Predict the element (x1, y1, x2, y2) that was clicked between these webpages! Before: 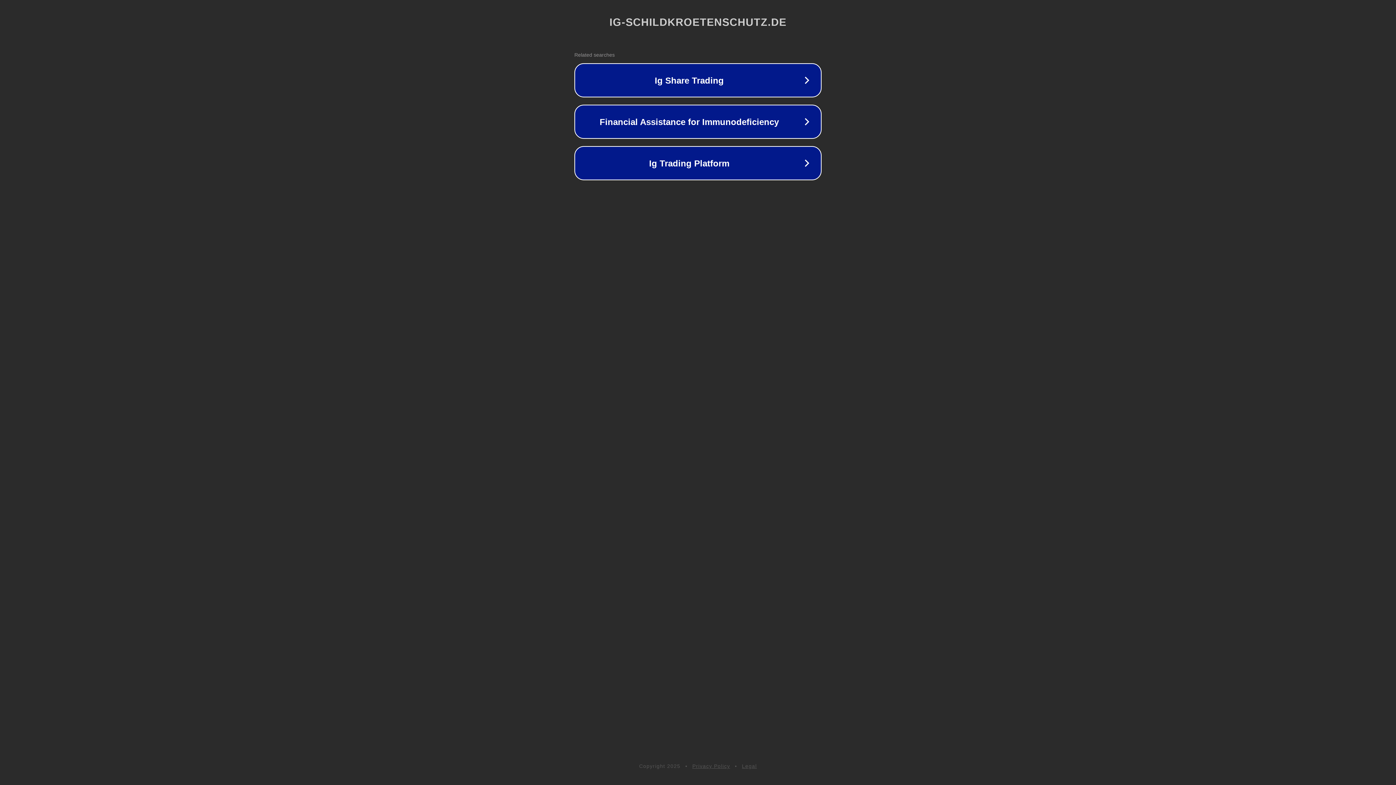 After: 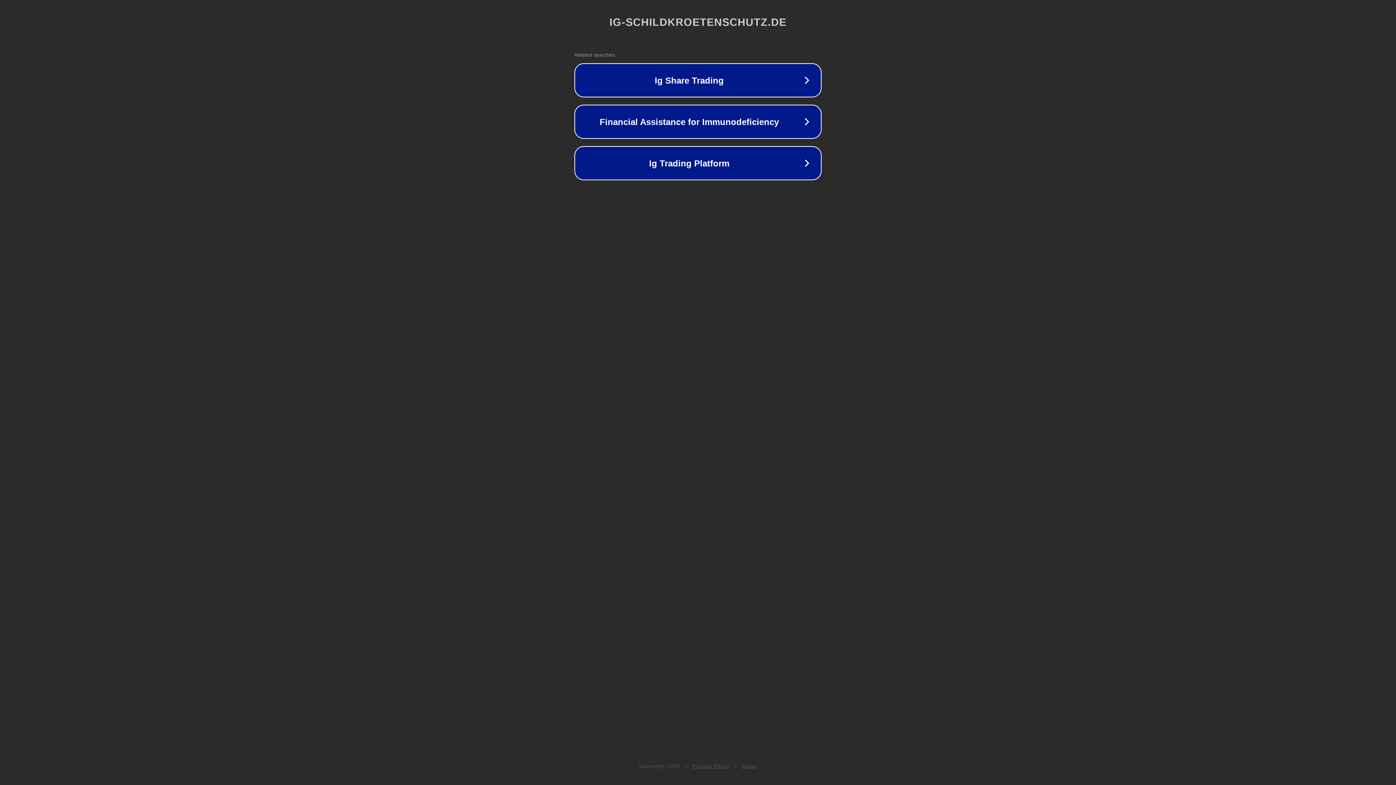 Action: label: Legal bbox: (742, 763, 757, 769)